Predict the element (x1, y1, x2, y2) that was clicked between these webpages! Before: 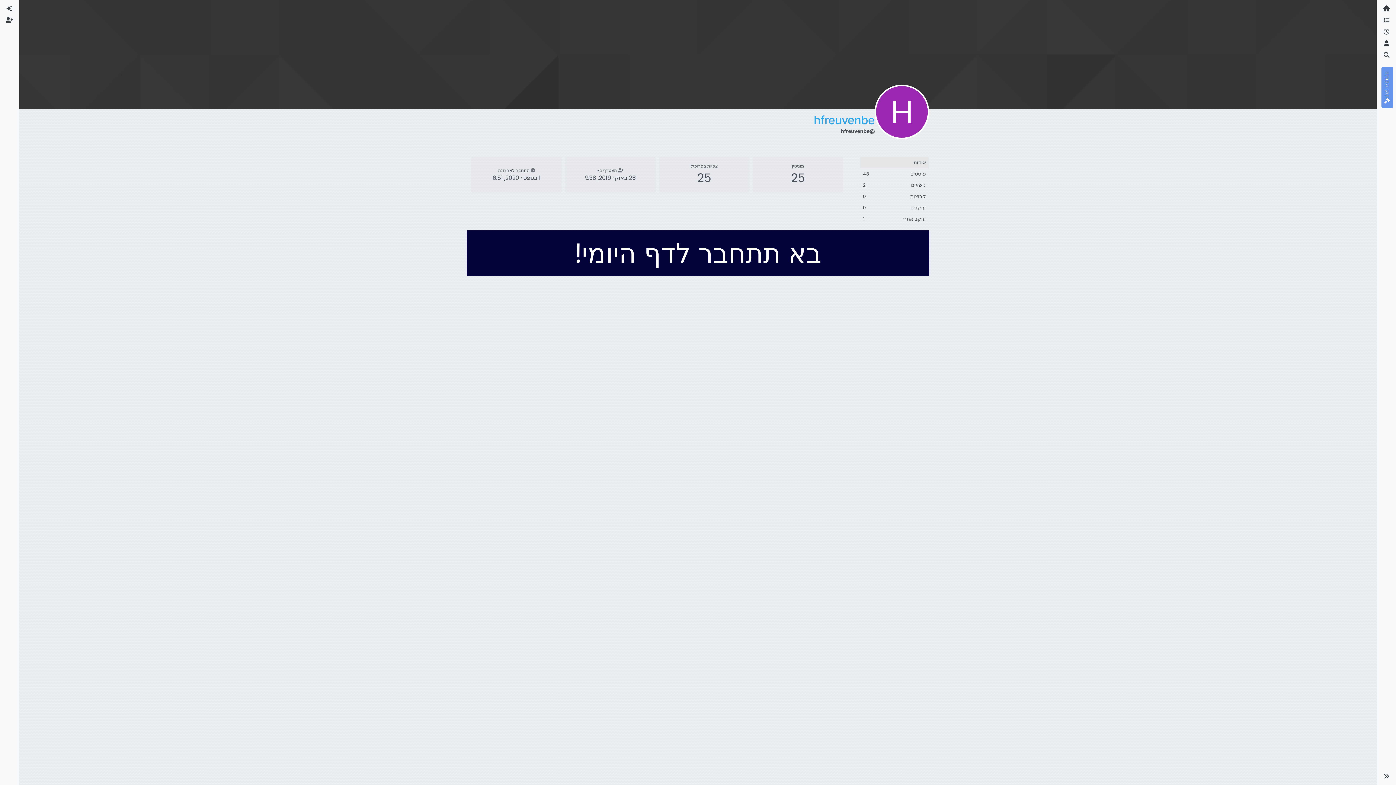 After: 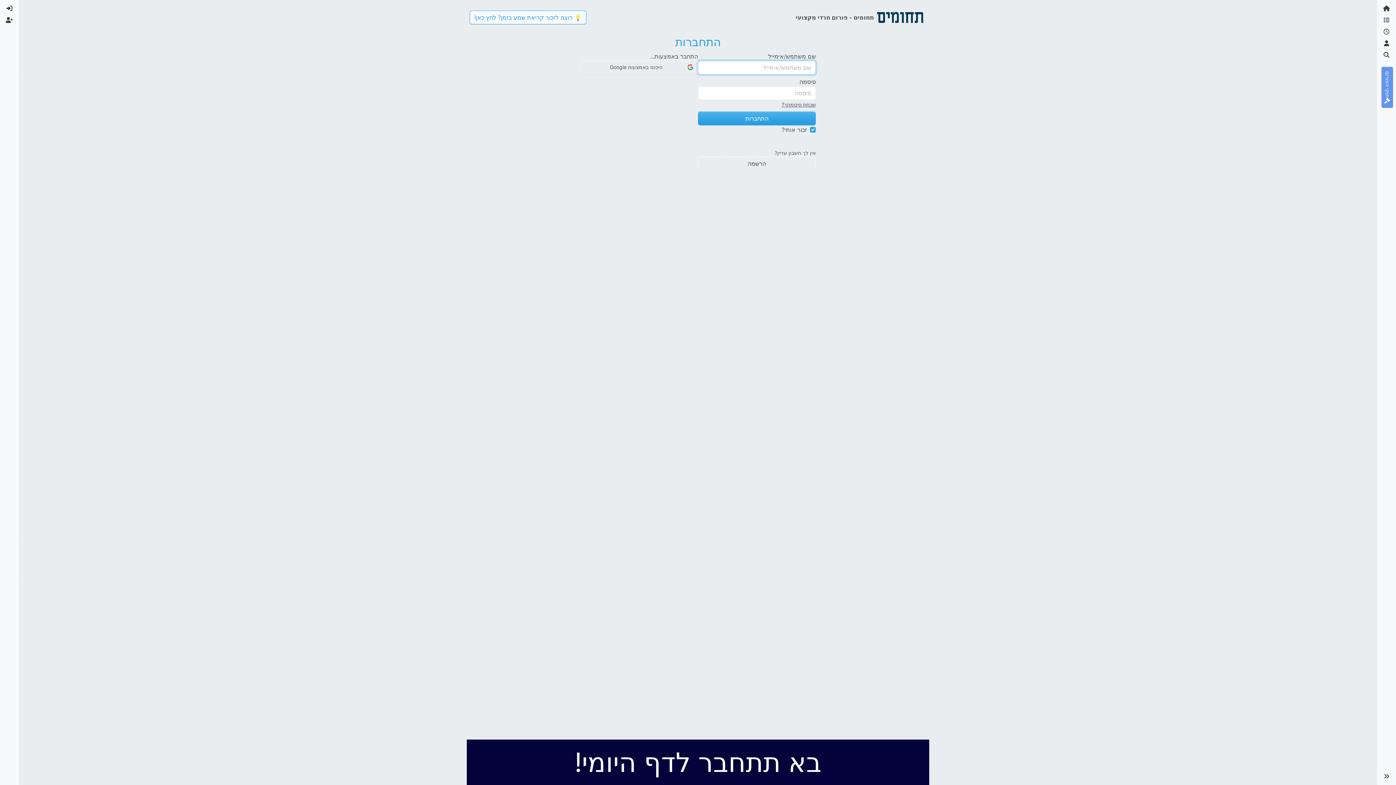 Action: bbox: (1380, 49, 1393, 61) label: חיפוש